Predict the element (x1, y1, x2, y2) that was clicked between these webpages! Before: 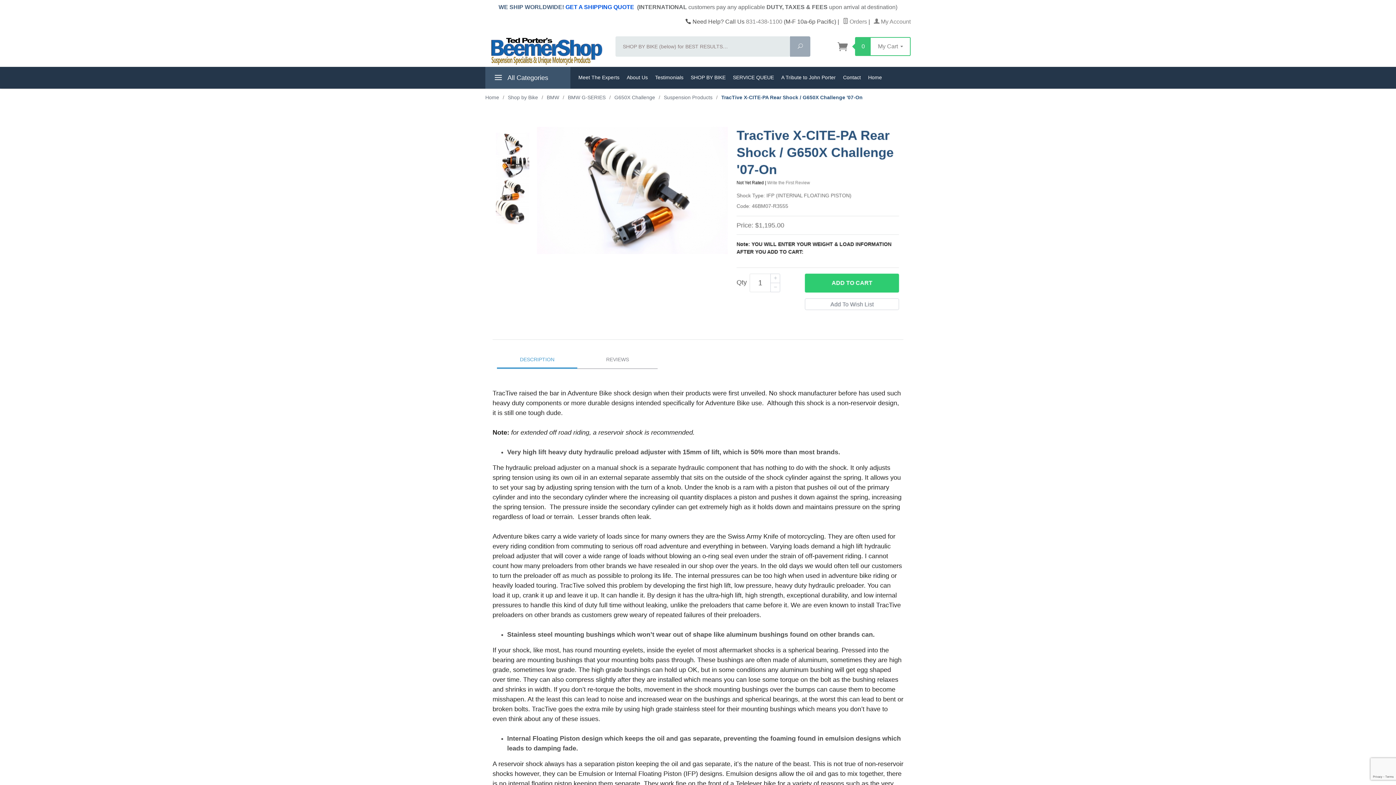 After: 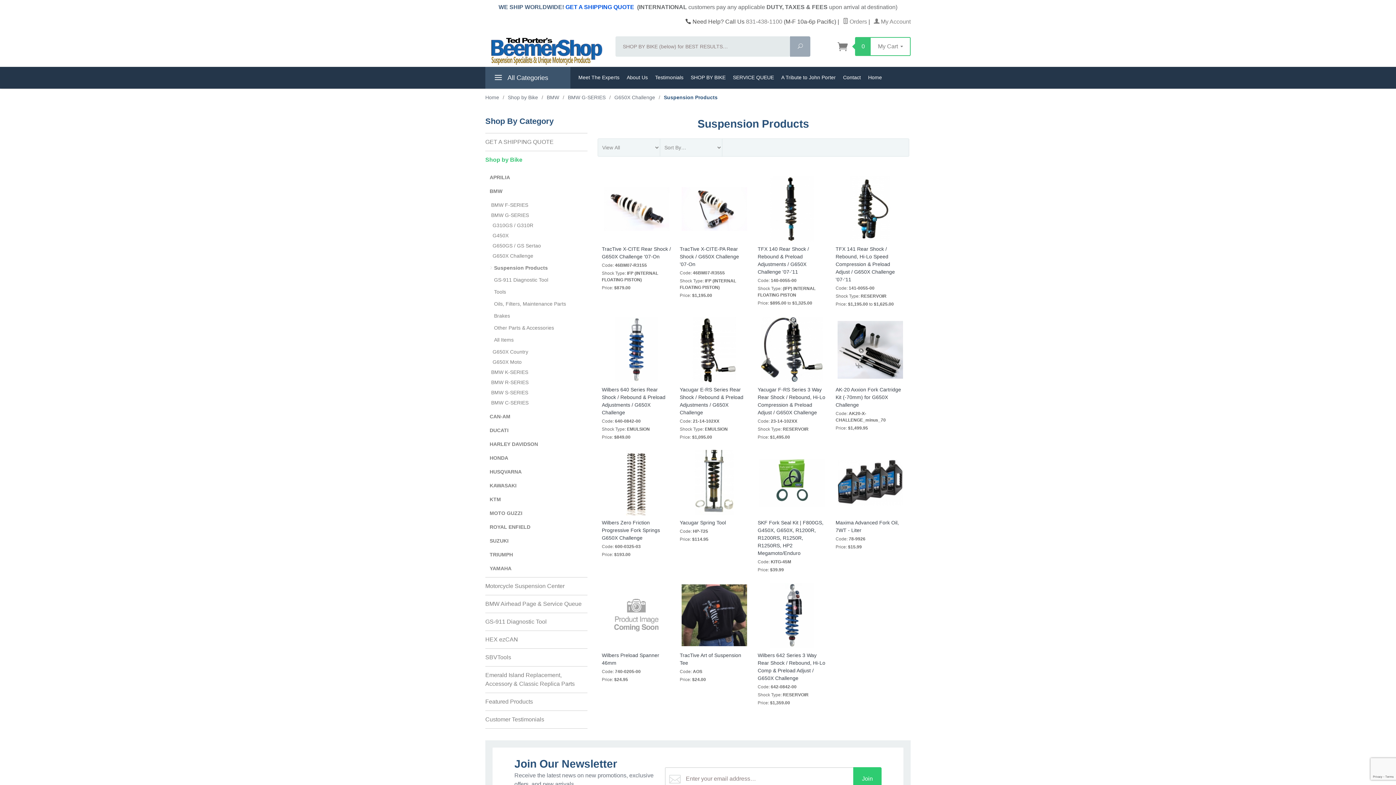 Action: label: Suspension Products bbox: (664, 94, 712, 100)